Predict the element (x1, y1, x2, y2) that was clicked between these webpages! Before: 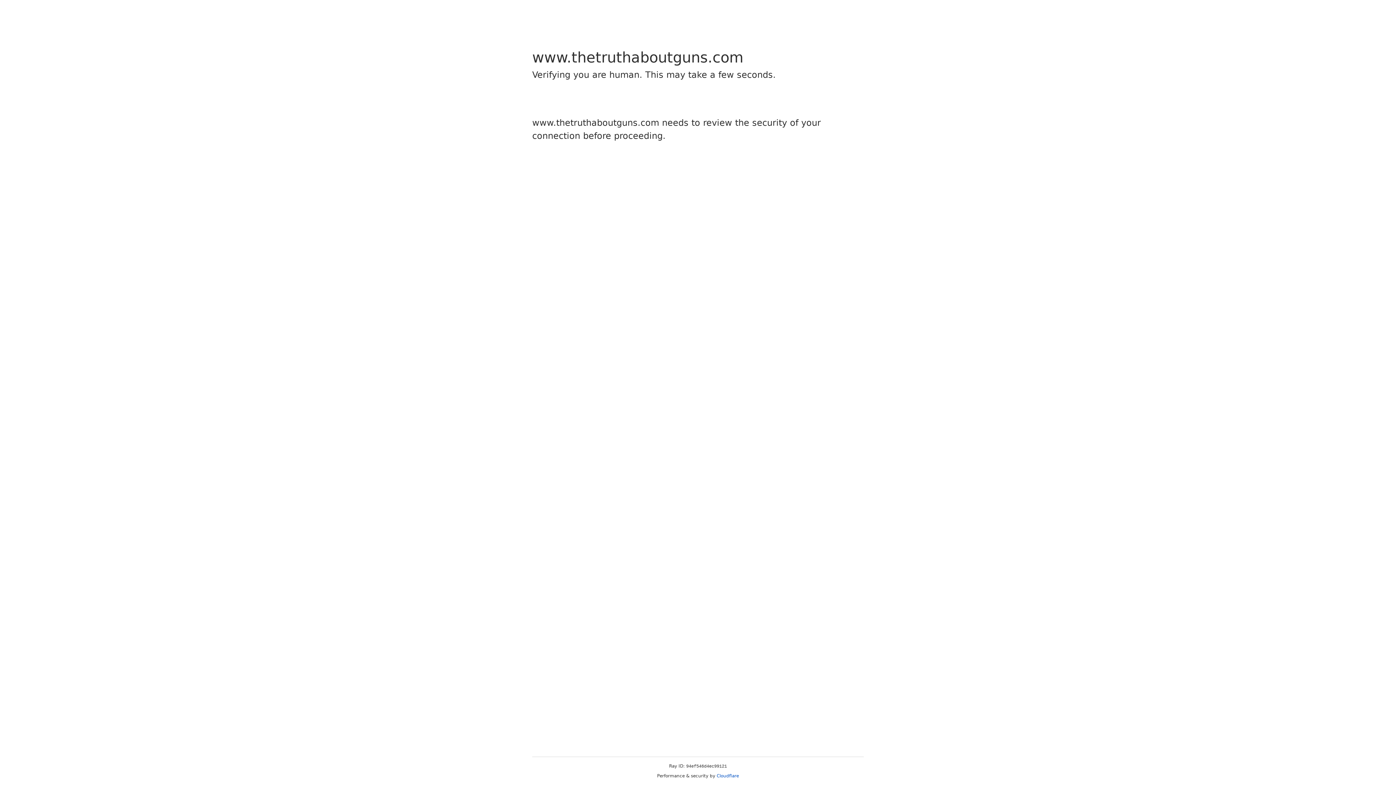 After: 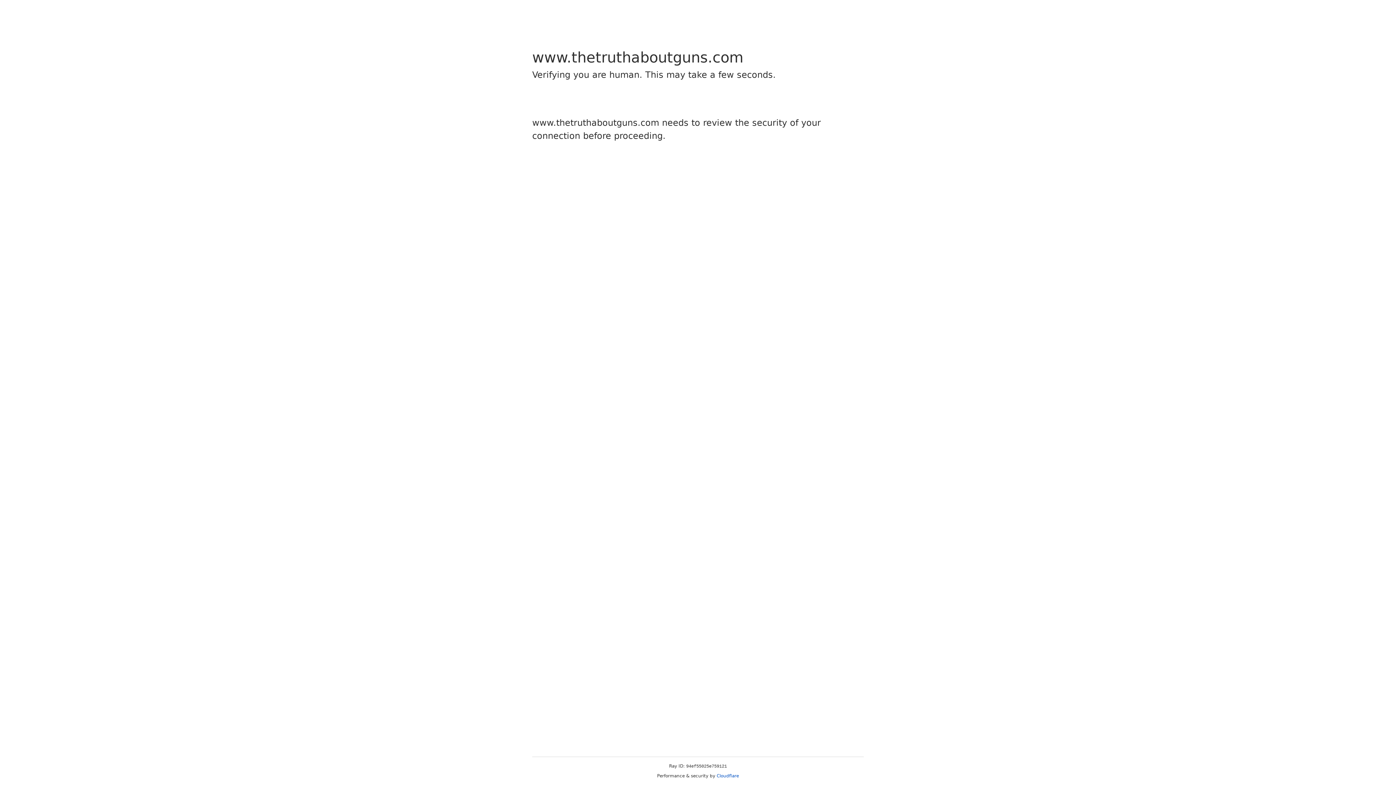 Action: bbox: (716, 773, 739, 778) label: Cloudflare